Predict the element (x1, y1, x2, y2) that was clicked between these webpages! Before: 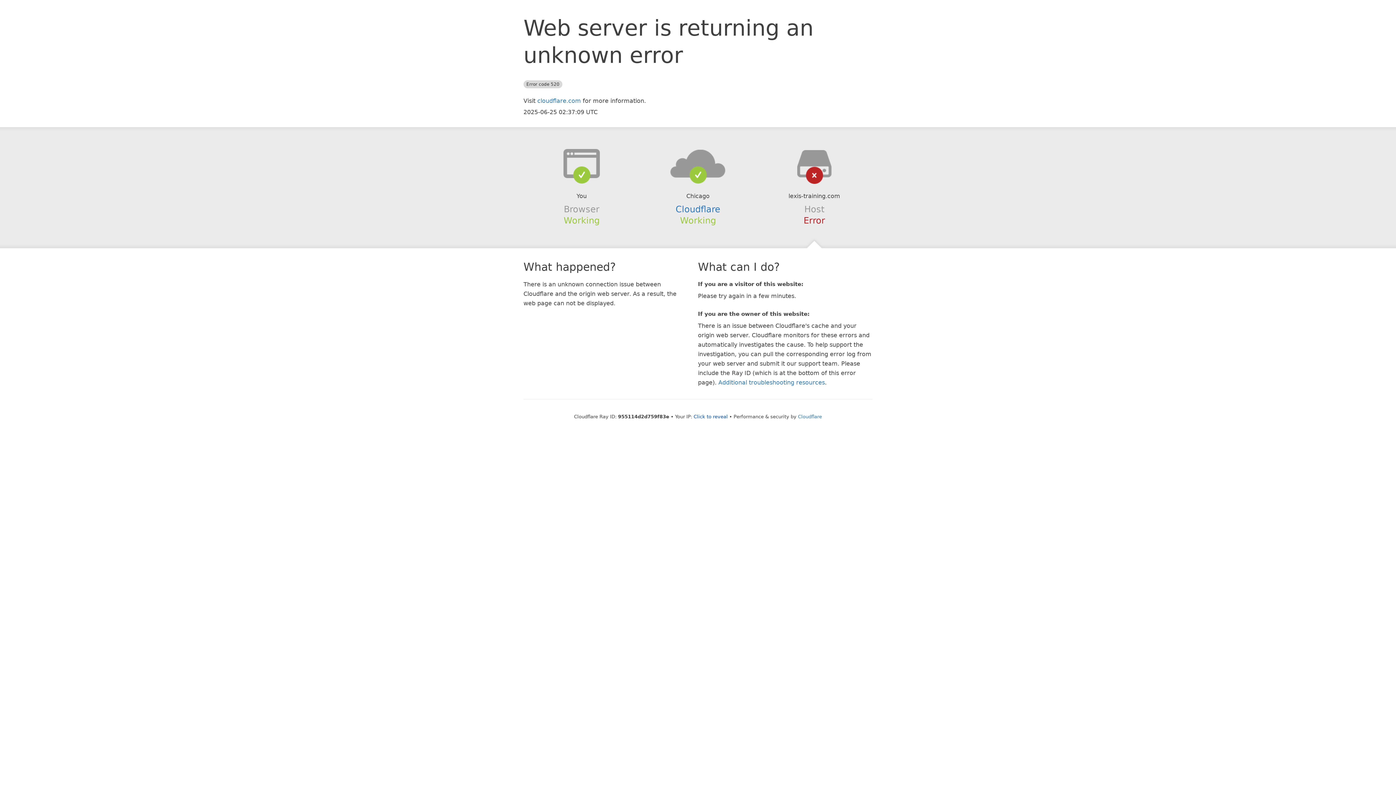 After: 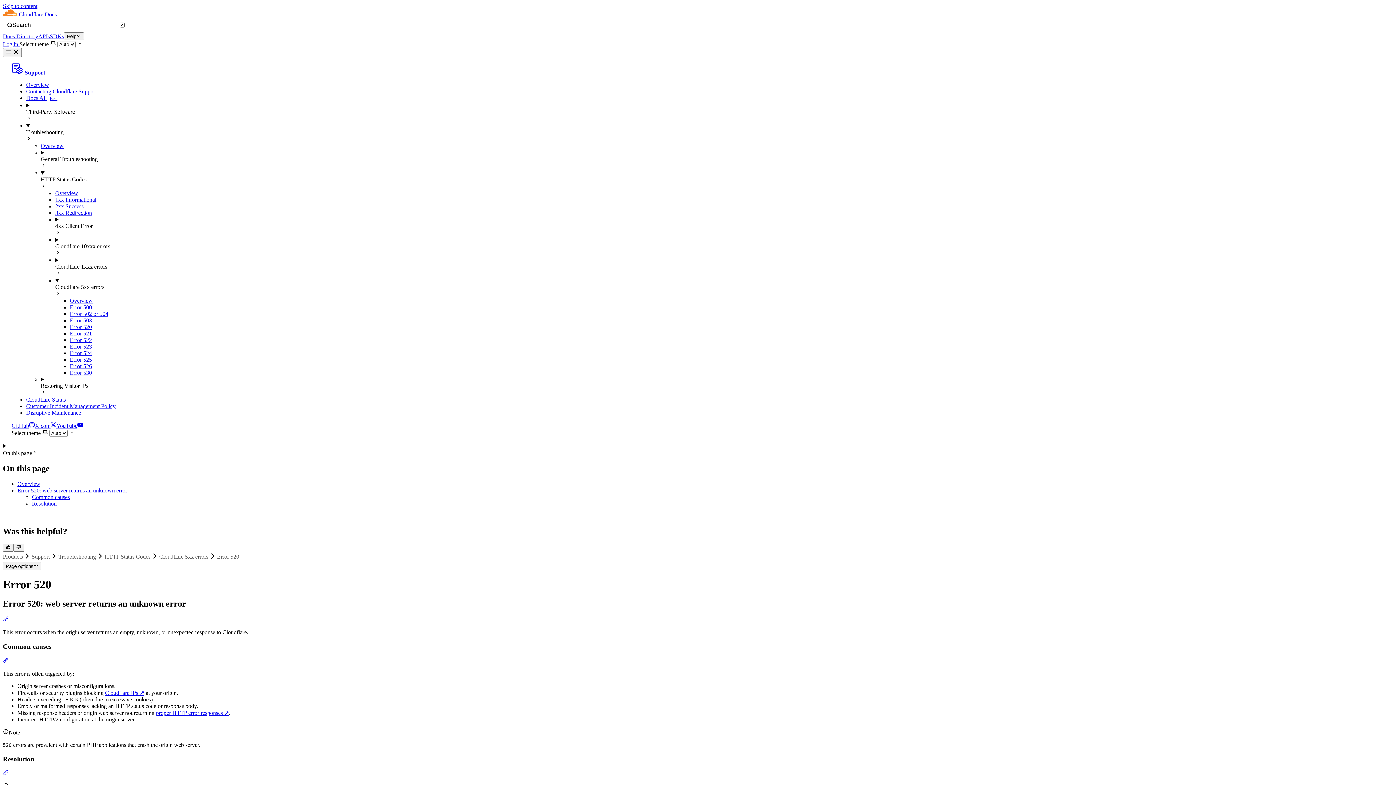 Action: bbox: (718, 379, 825, 386) label: Additional troubleshooting resources